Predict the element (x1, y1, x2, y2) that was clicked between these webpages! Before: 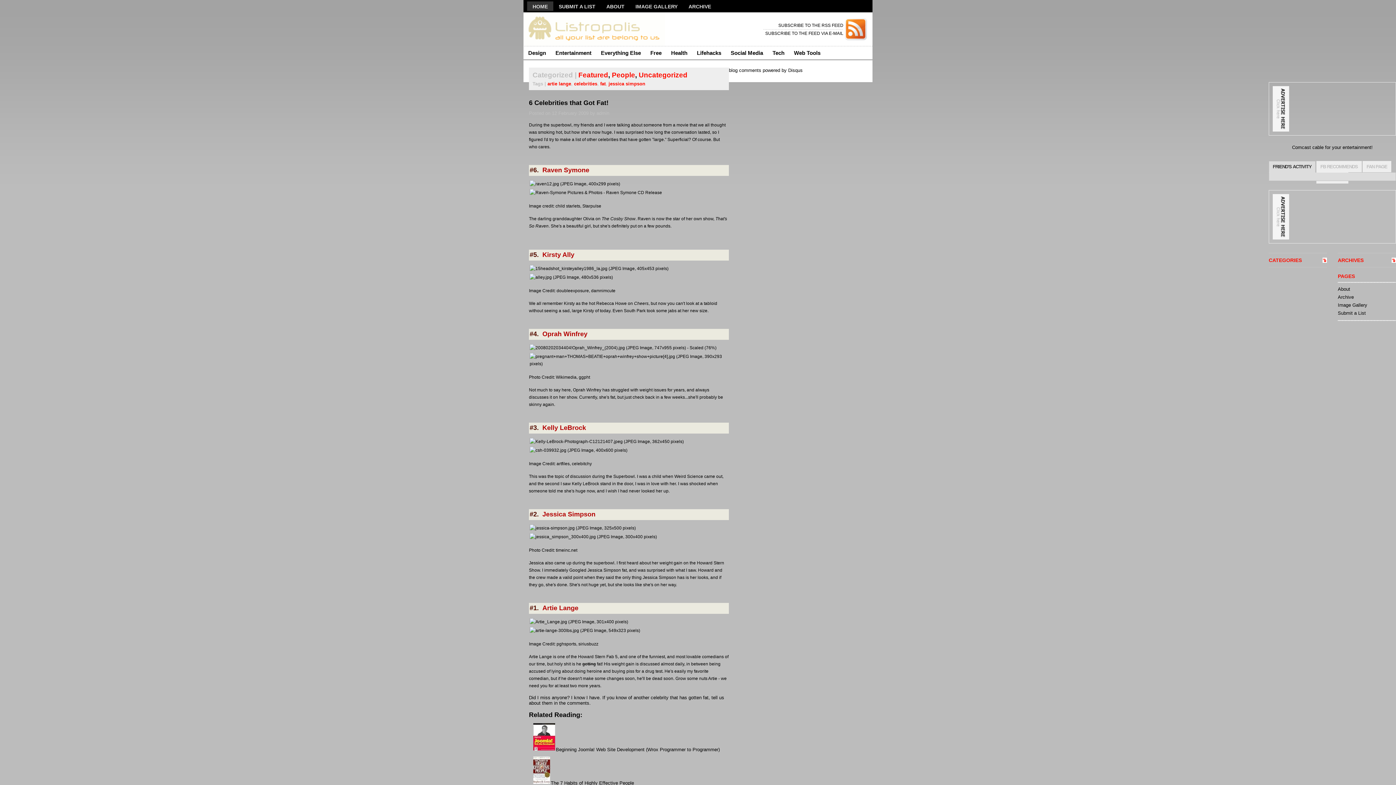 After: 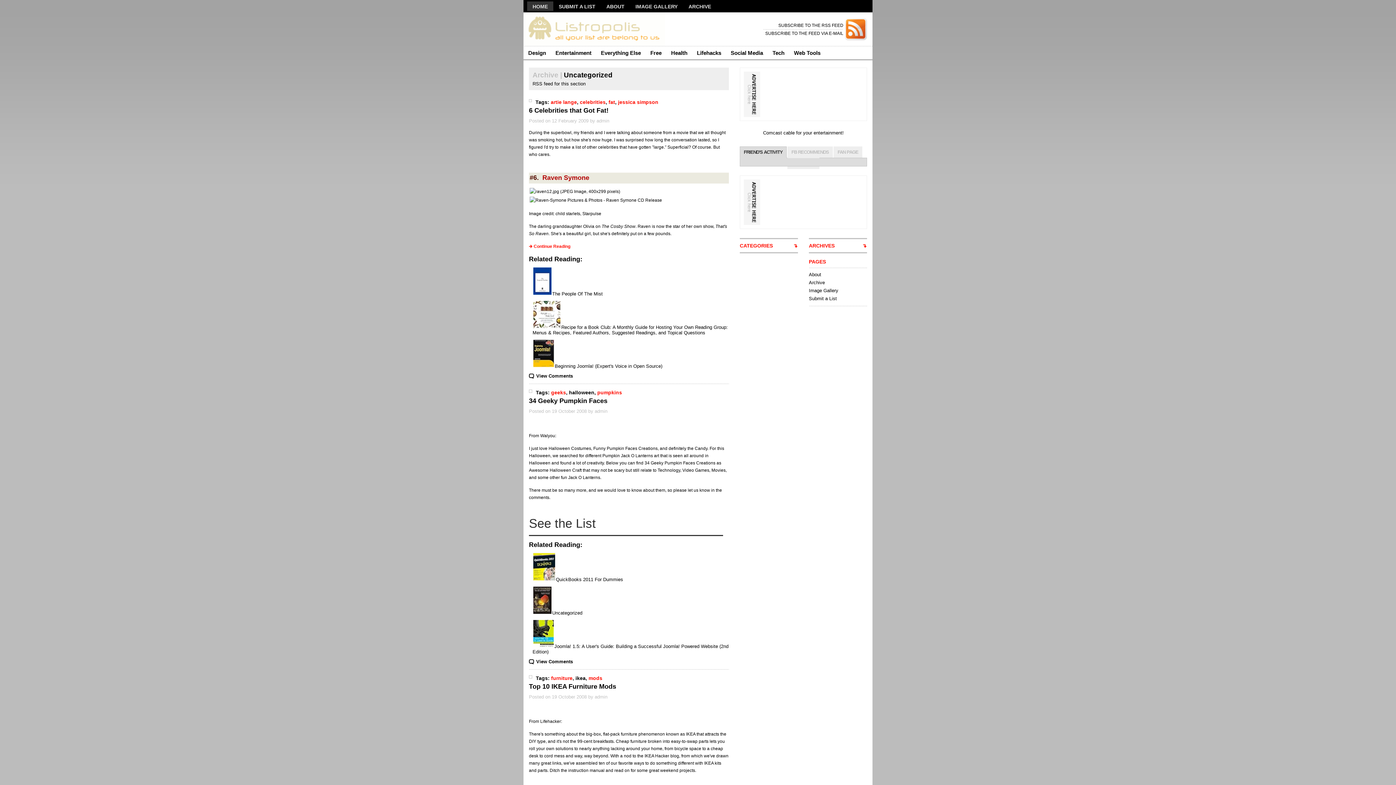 Action: label: Uncategorized bbox: (638, 71, 687, 78)